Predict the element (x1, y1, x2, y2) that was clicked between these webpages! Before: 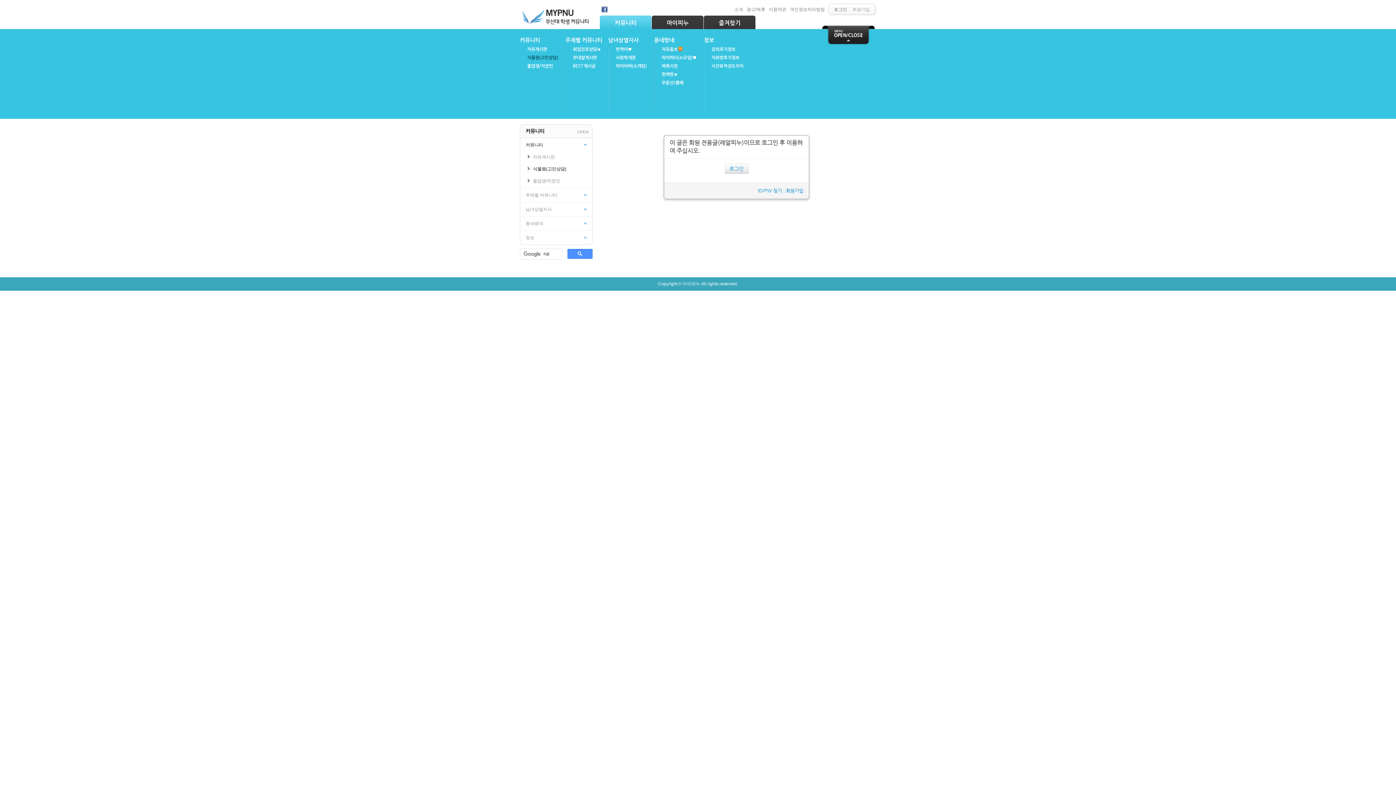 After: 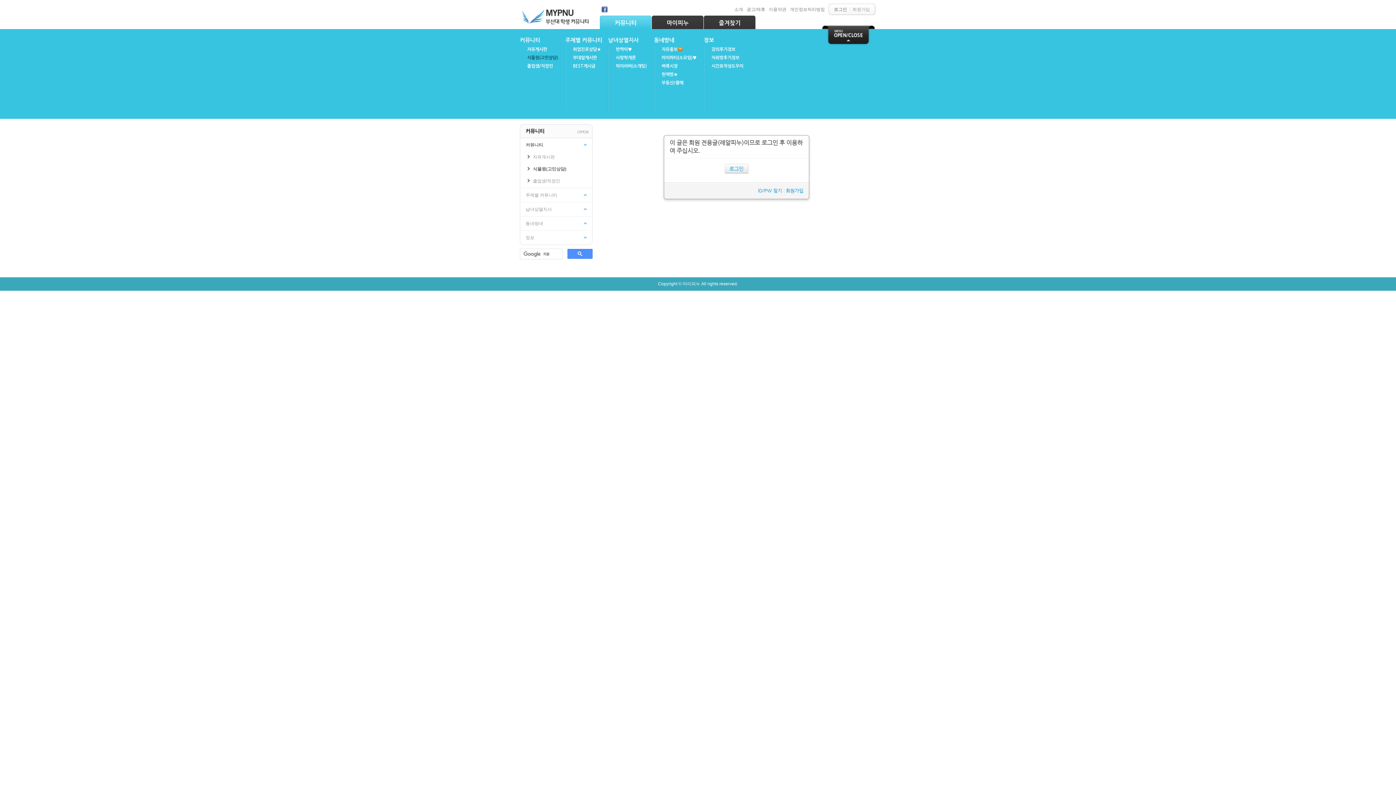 Action: bbox: (704, 37, 714, 42) label: 정보